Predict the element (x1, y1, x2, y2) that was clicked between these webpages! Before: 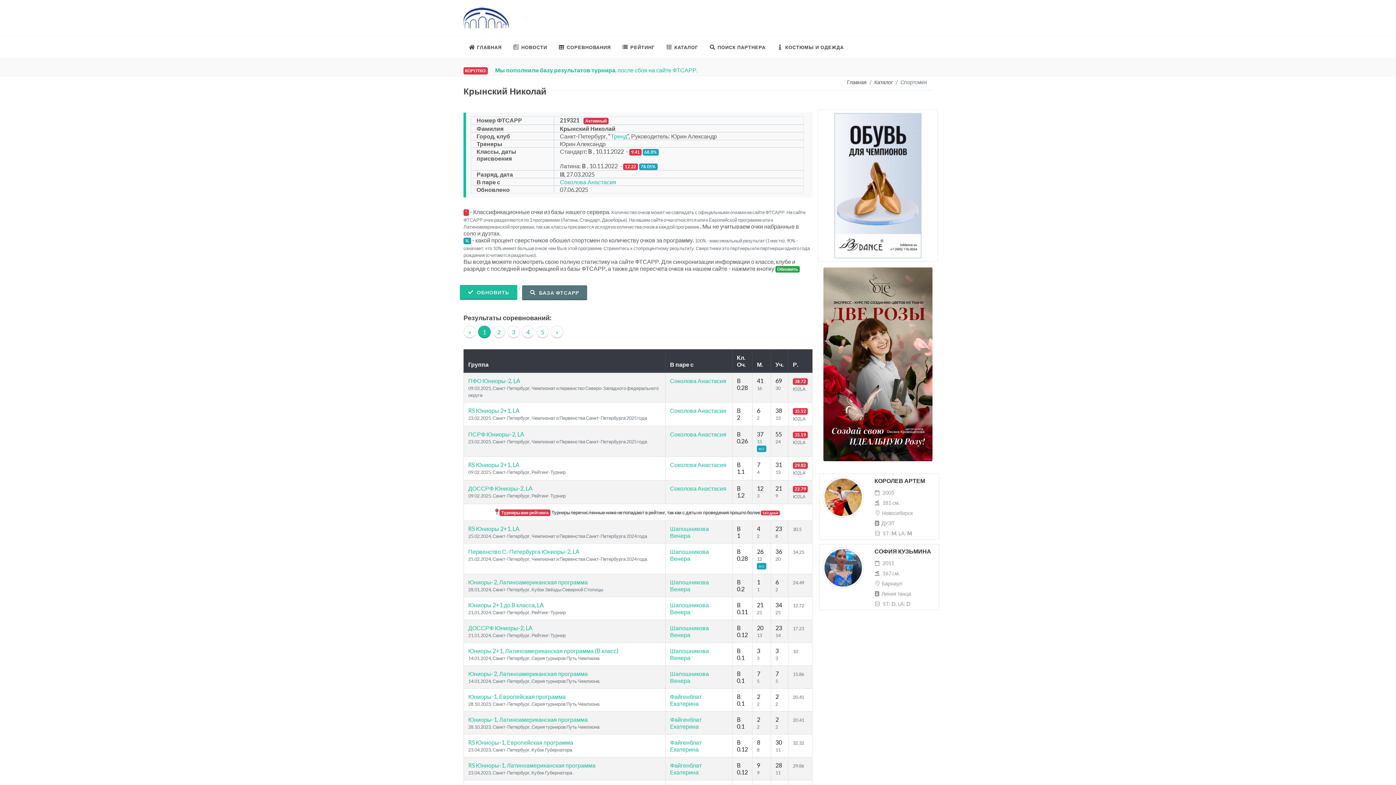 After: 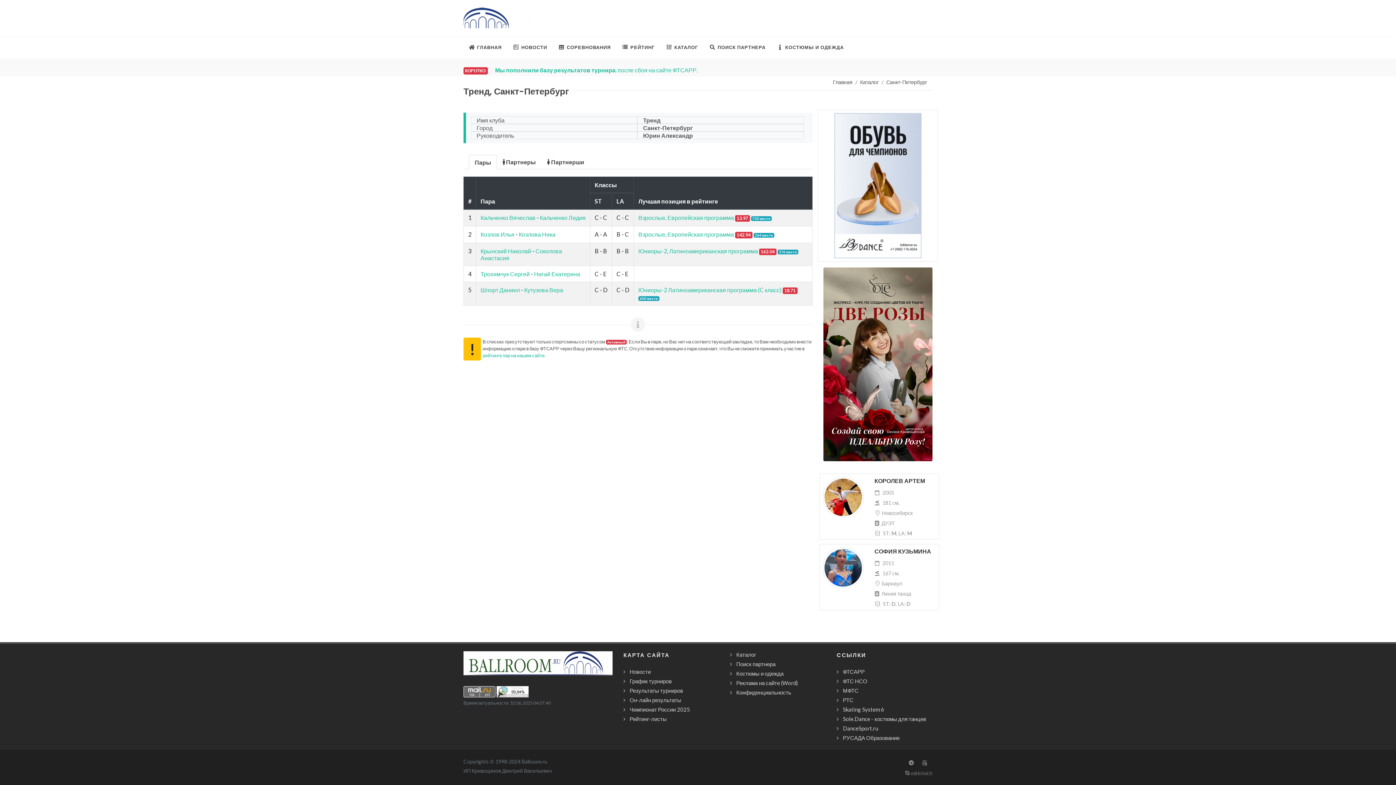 Action: bbox: (610, 132, 627, 139) label: Тренд